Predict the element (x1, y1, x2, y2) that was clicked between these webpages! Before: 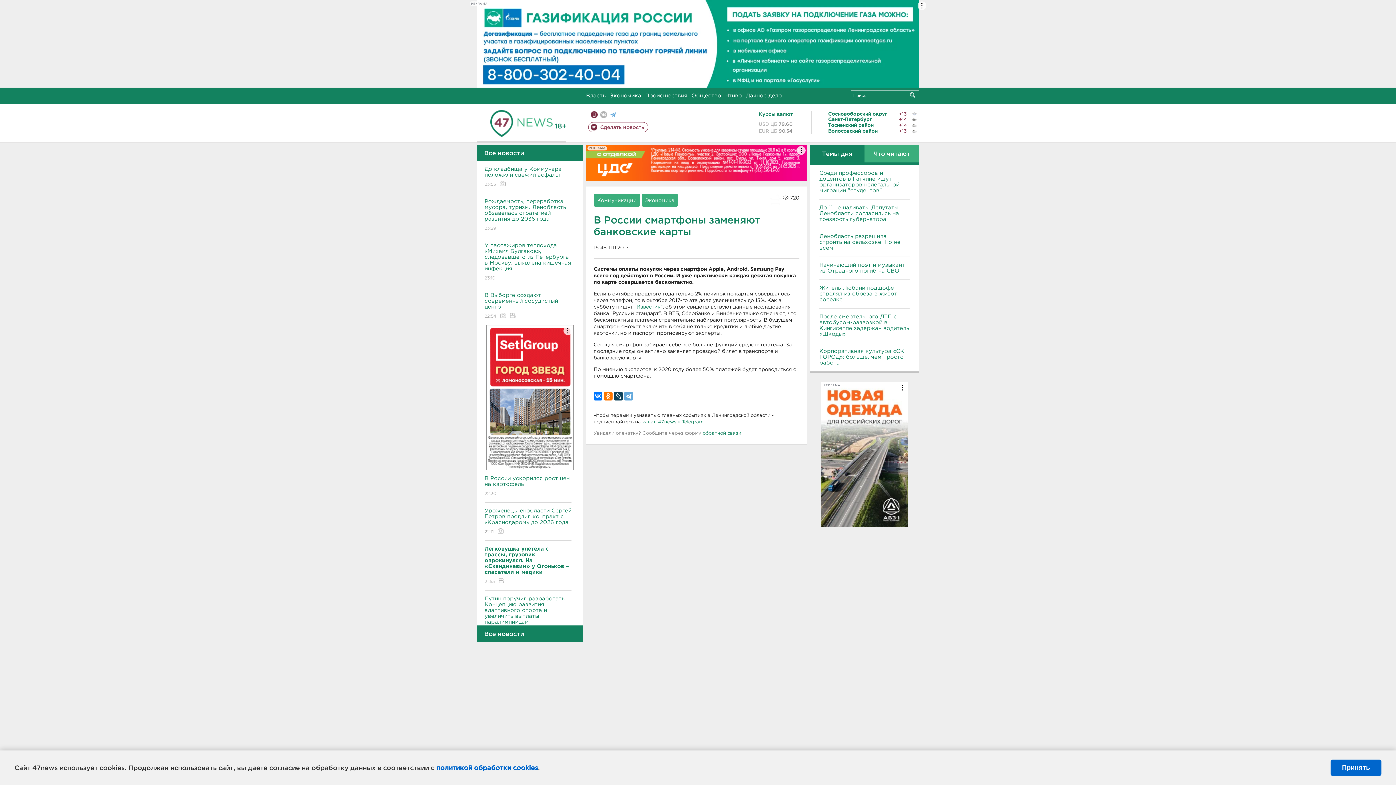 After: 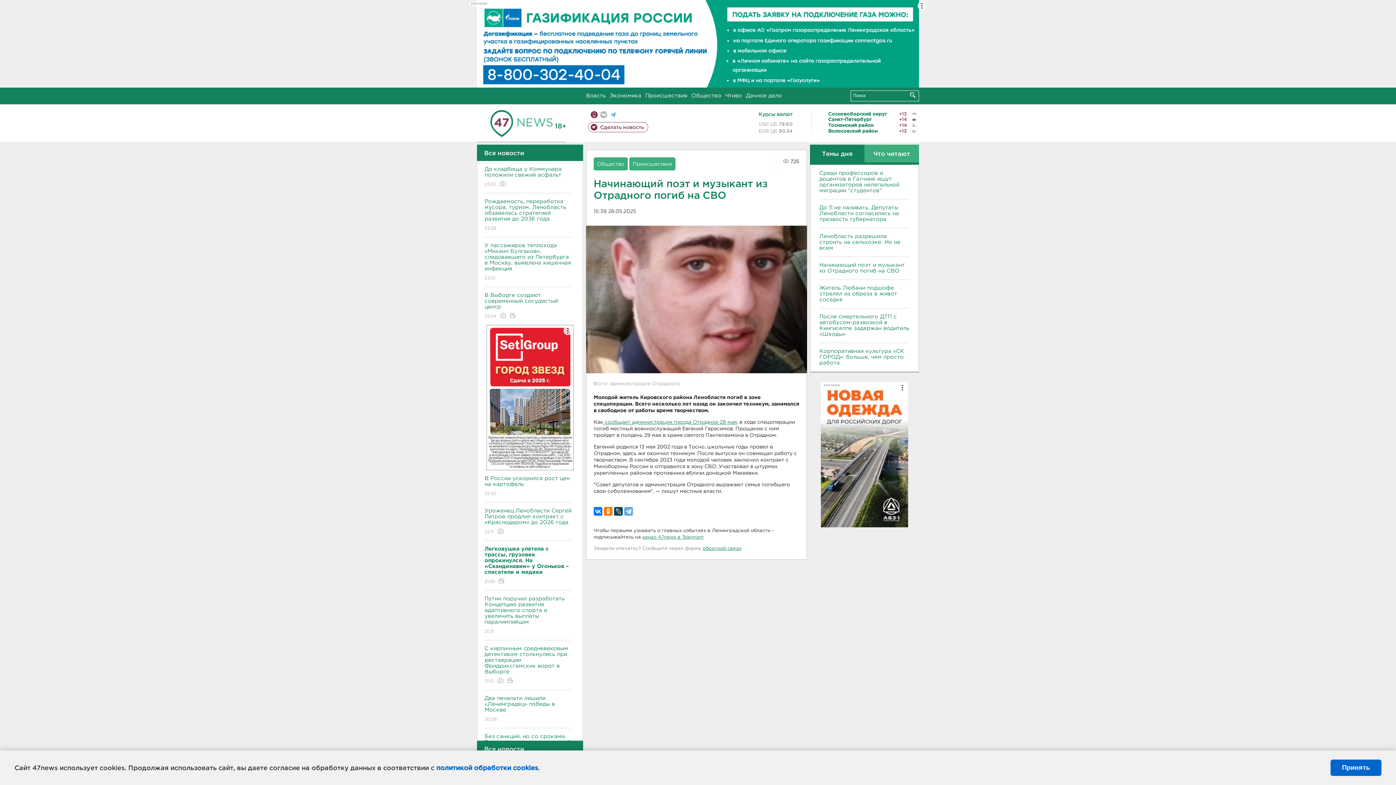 Action: label: Начинающий поэт и музыкант из Отрадного погиб на СВО bbox: (819, 262, 909, 274)